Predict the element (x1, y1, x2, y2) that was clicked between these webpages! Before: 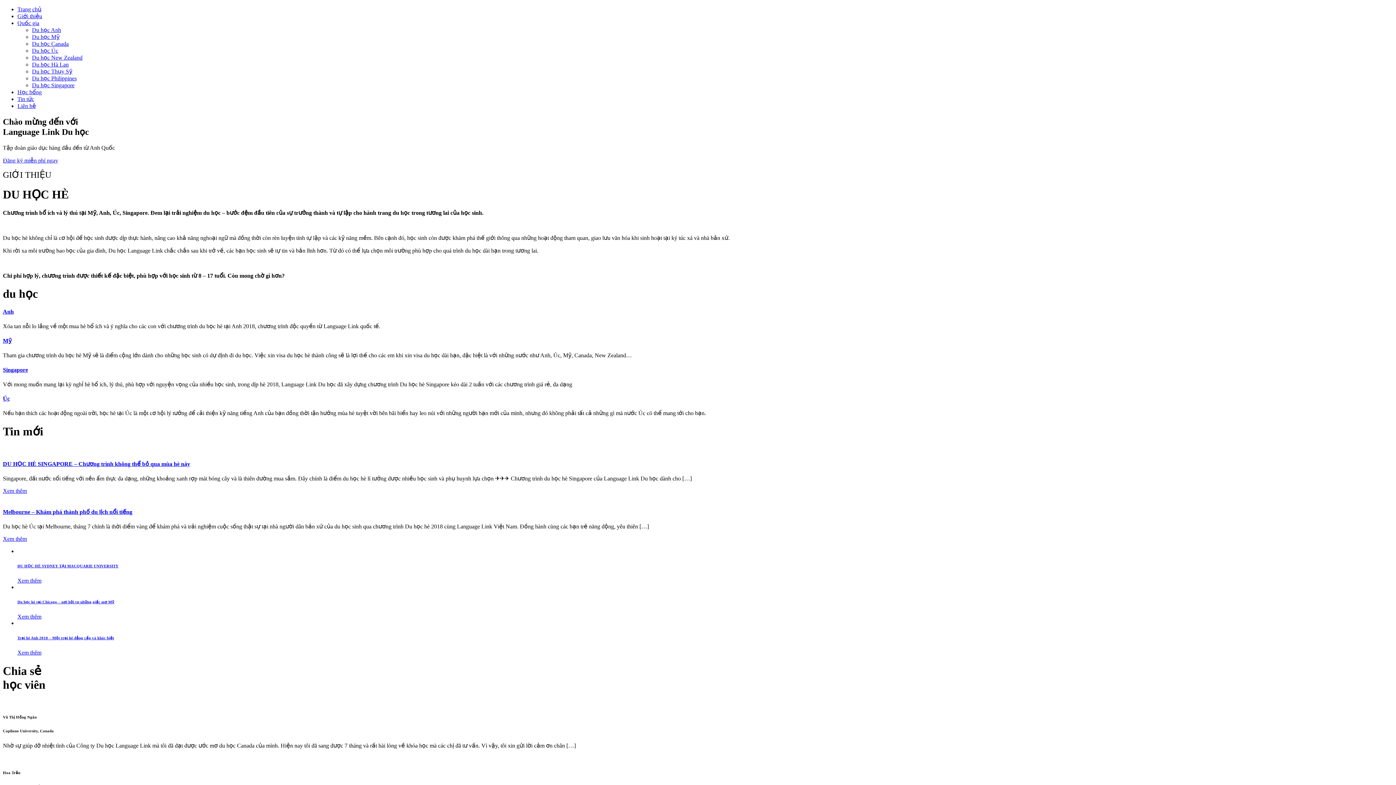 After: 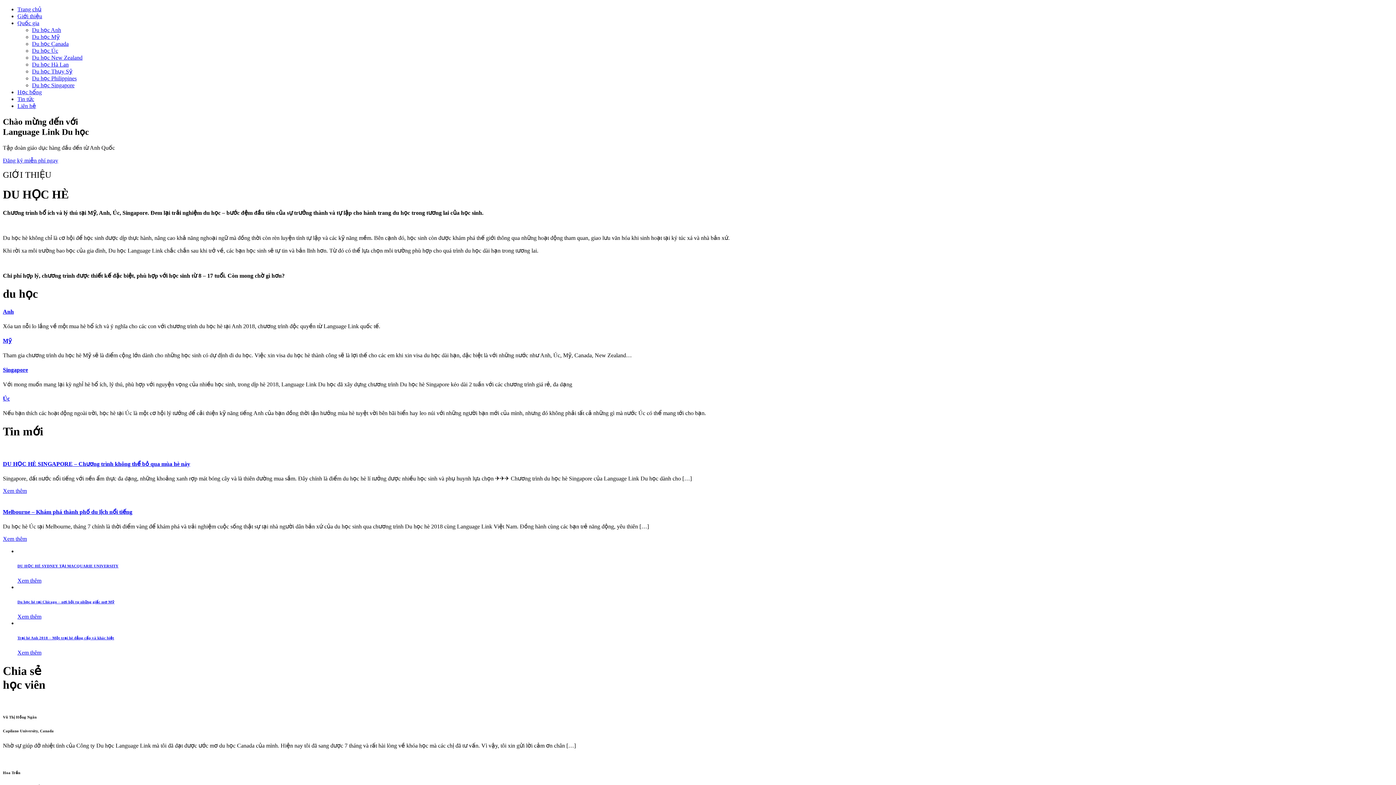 Action: label: Du học Thụy Sỹ bbox: (32, 68, 72, 74)